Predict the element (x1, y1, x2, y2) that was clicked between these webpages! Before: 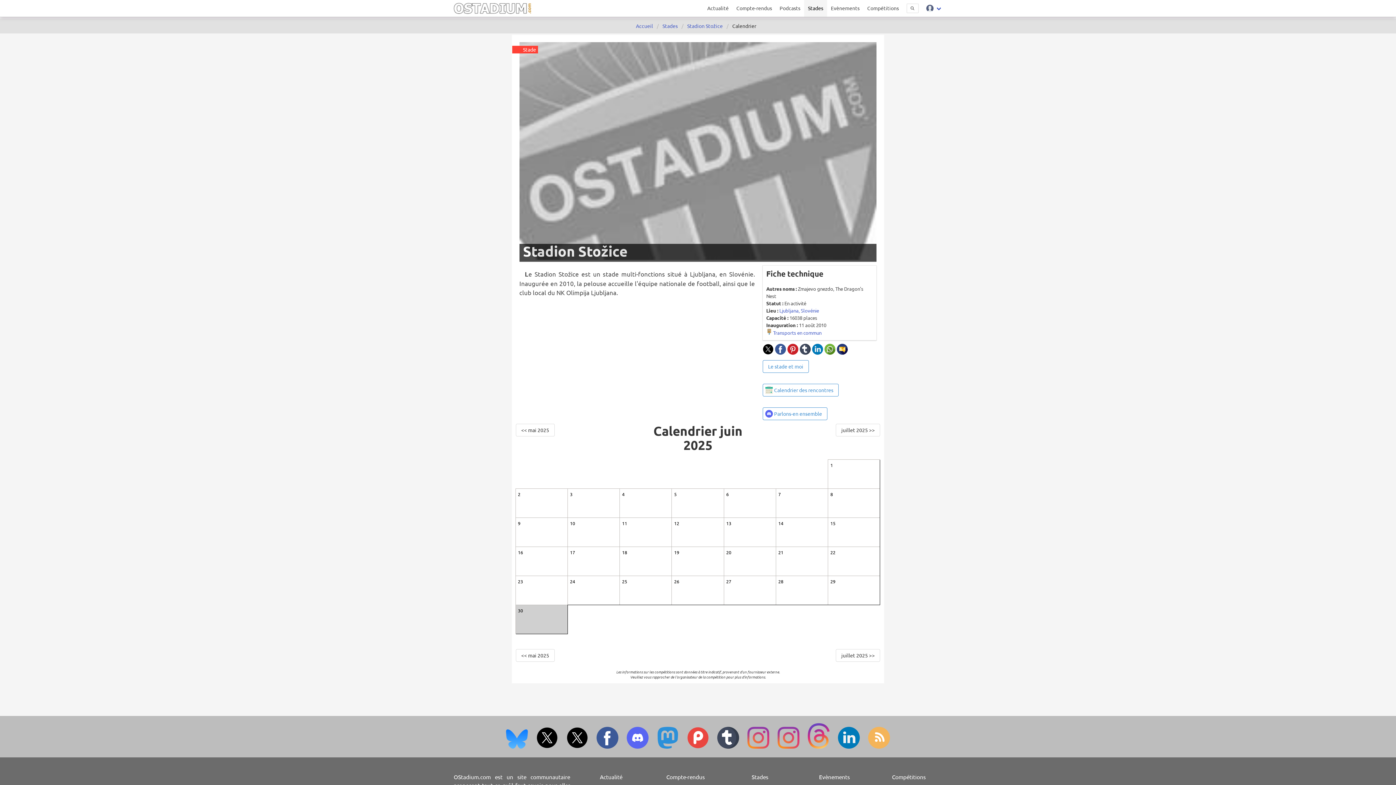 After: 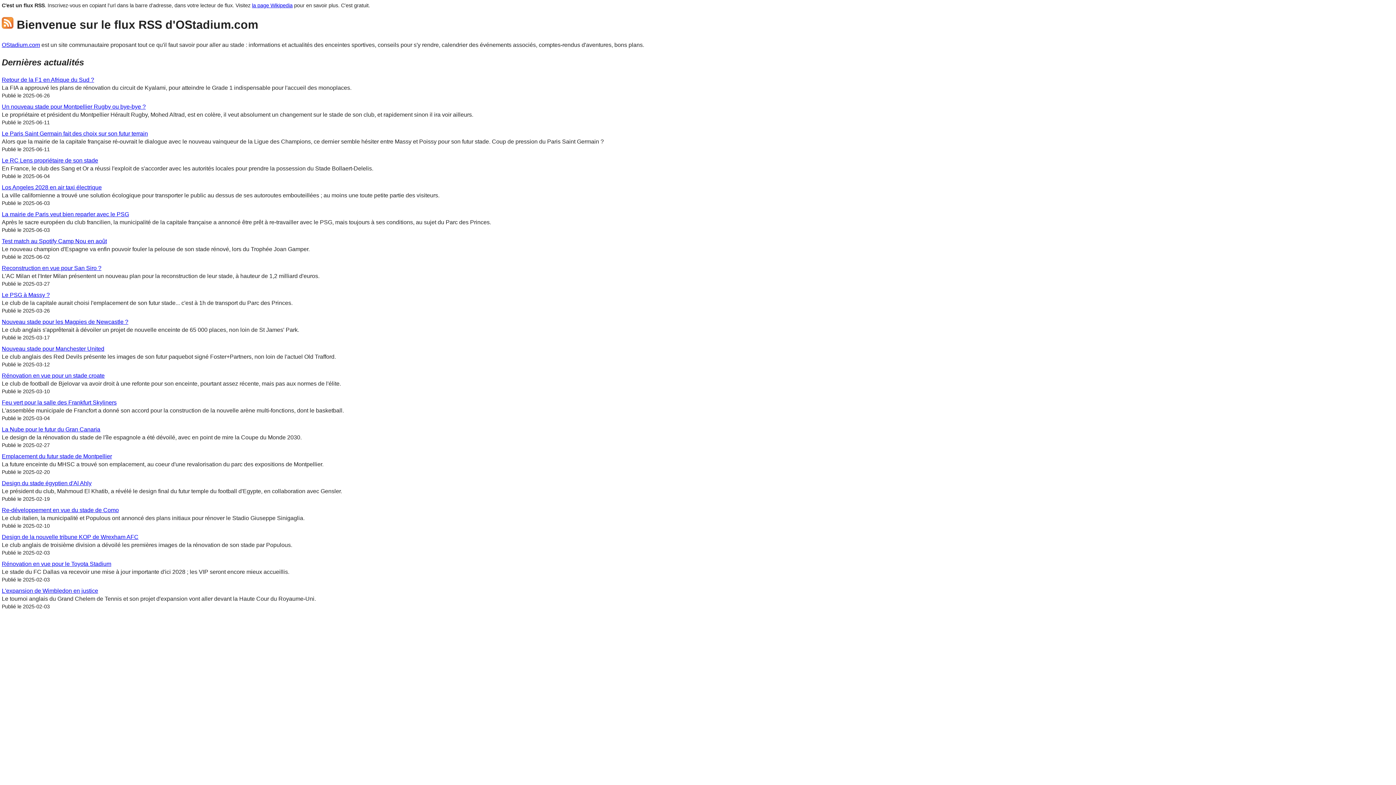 Action: bbox: (868, 743, 890, 750)